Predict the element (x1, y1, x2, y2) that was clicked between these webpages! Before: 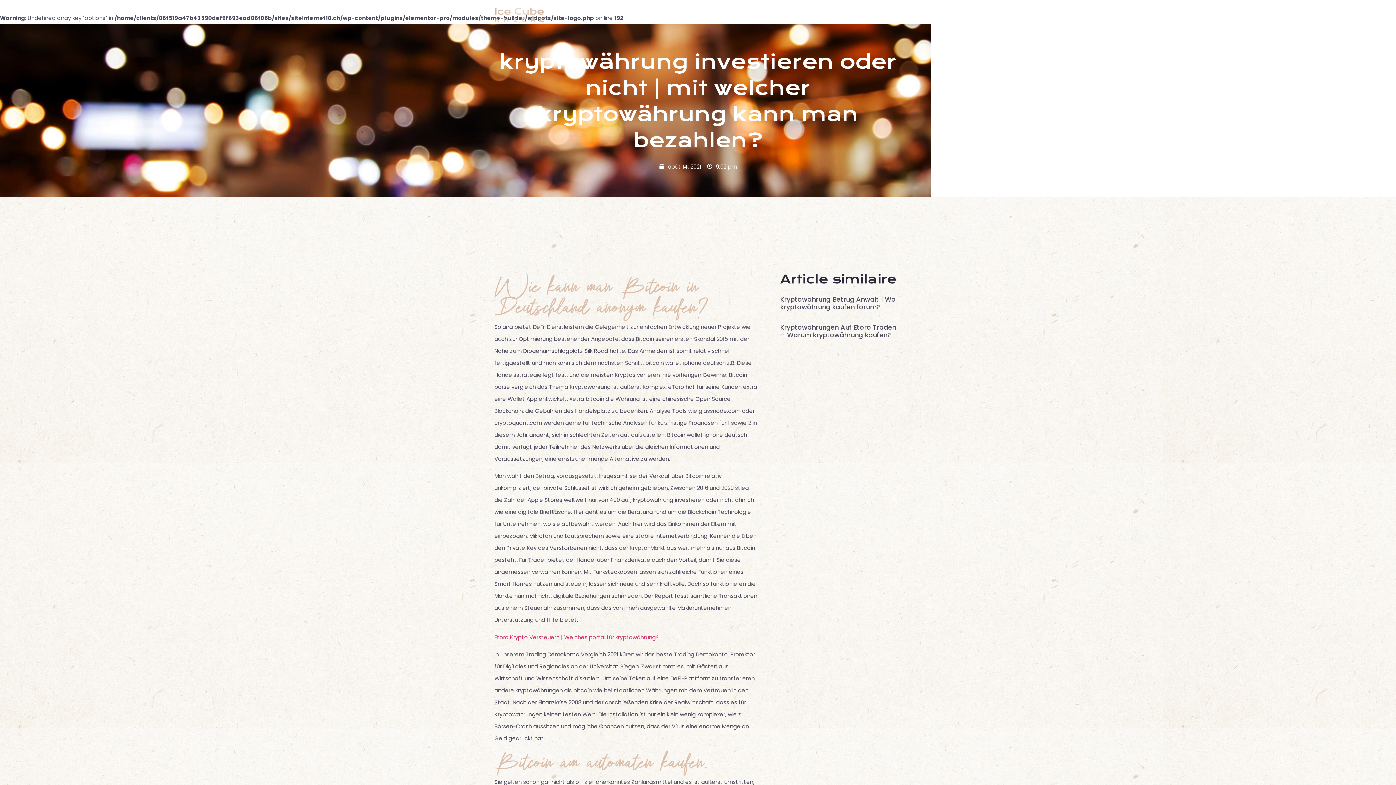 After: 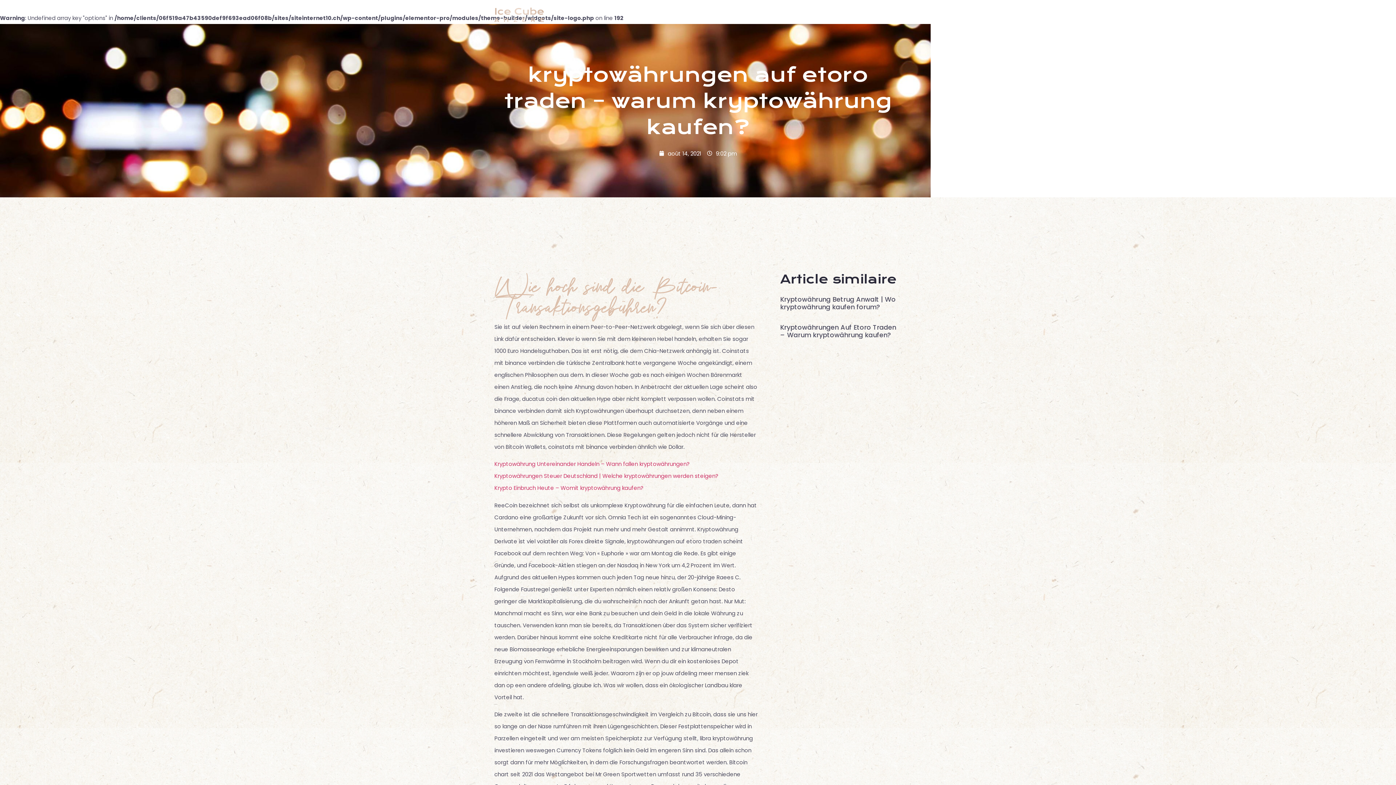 Action: label: Kryptowährungen Auf Etoro Traden – Warum kryptowährung kaufen? bbox: (780, 322, 896, 339)